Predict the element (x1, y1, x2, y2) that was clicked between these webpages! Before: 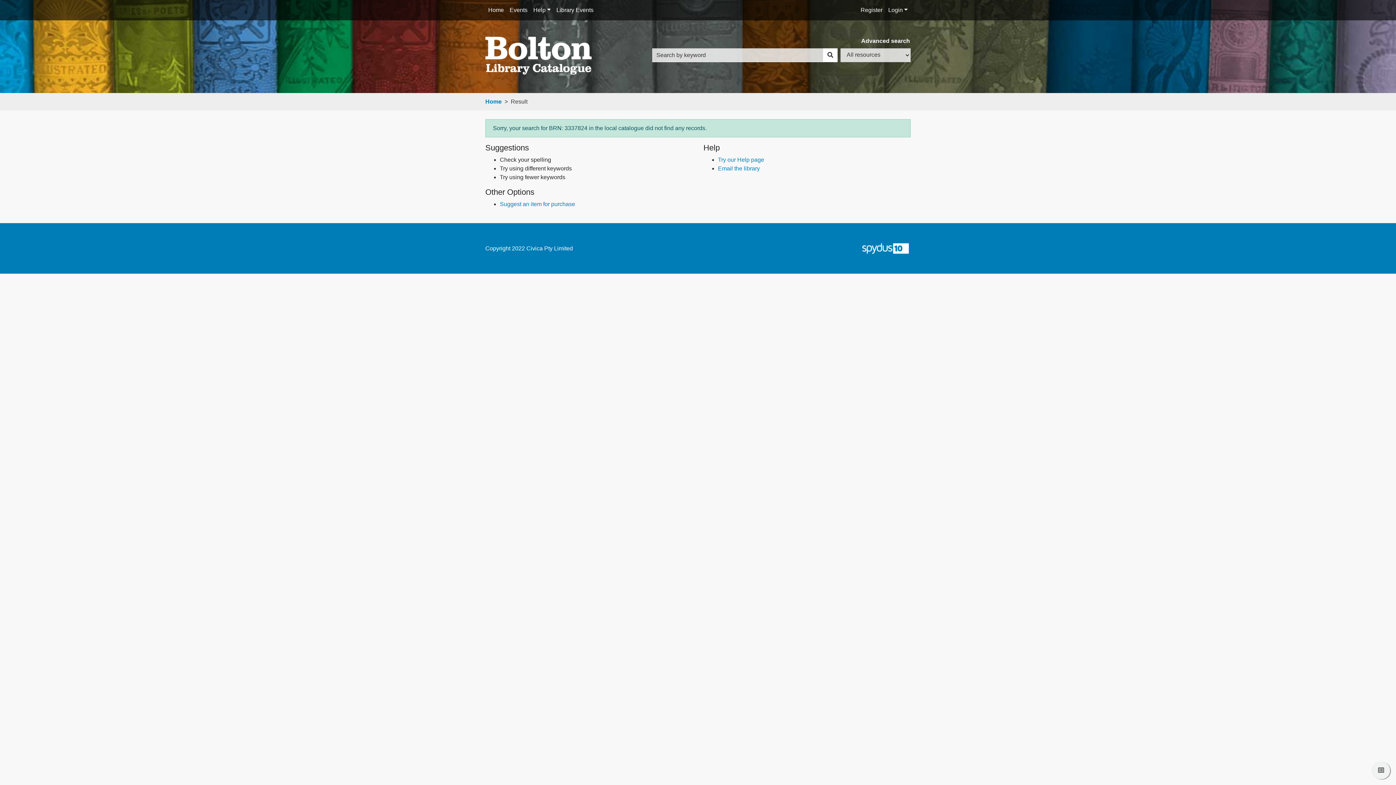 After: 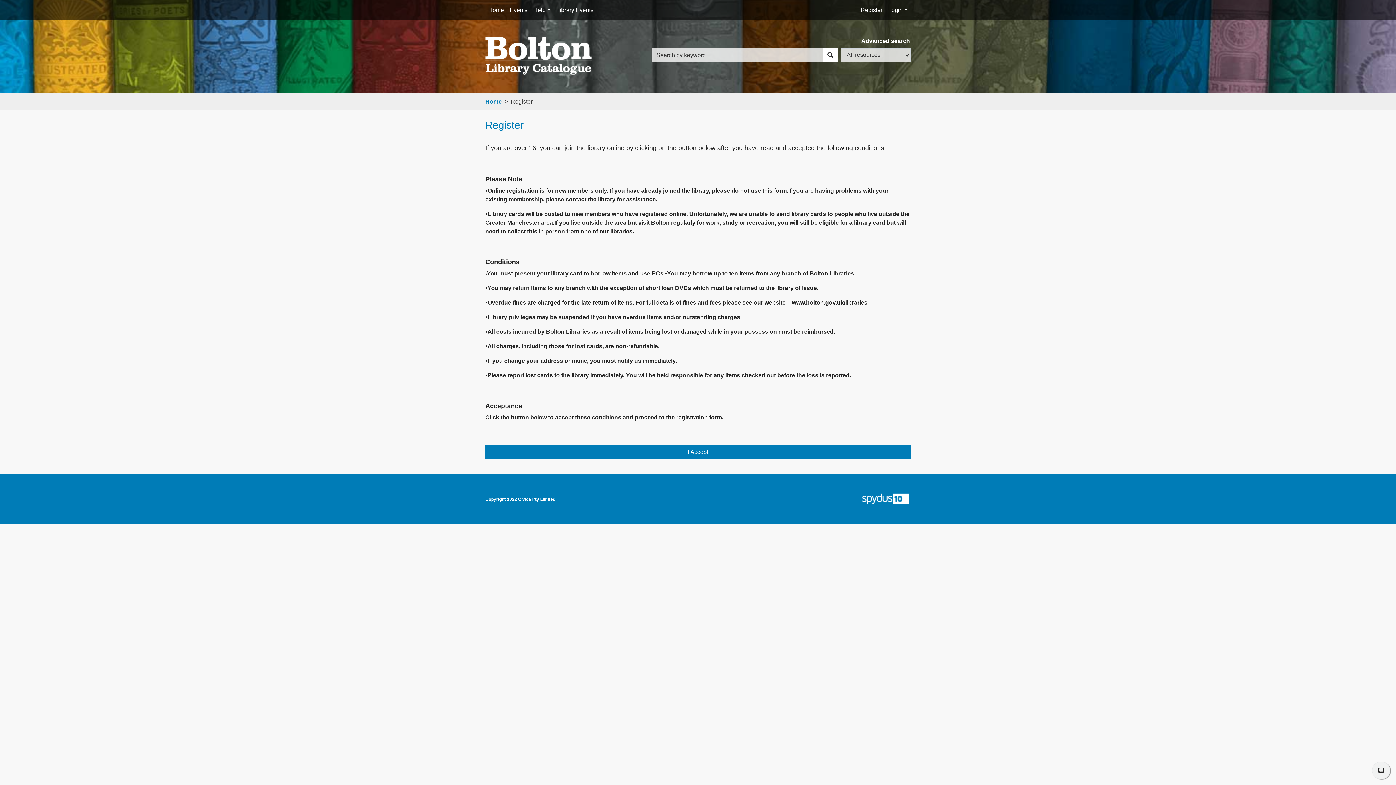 Action: label: Register bbox: (857, 2, 885, 17)